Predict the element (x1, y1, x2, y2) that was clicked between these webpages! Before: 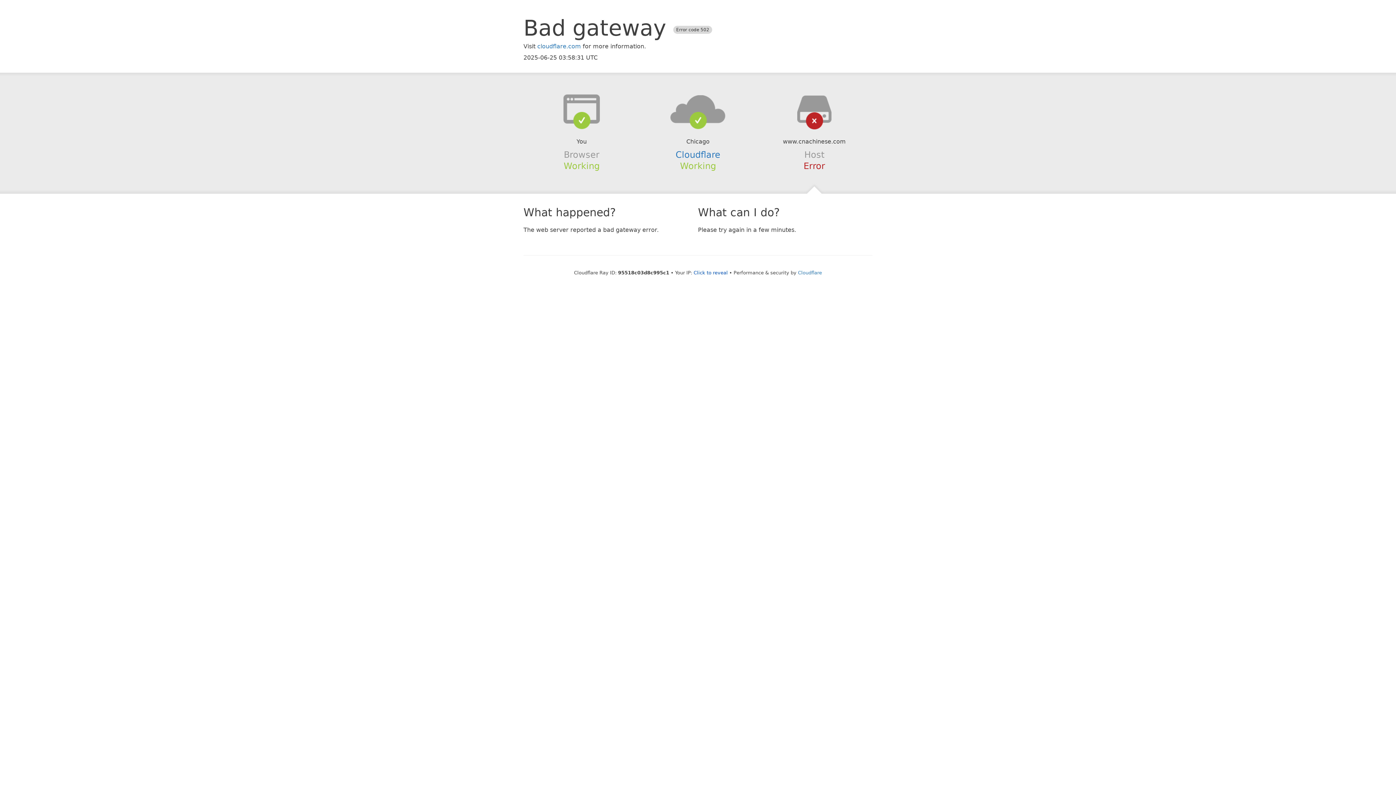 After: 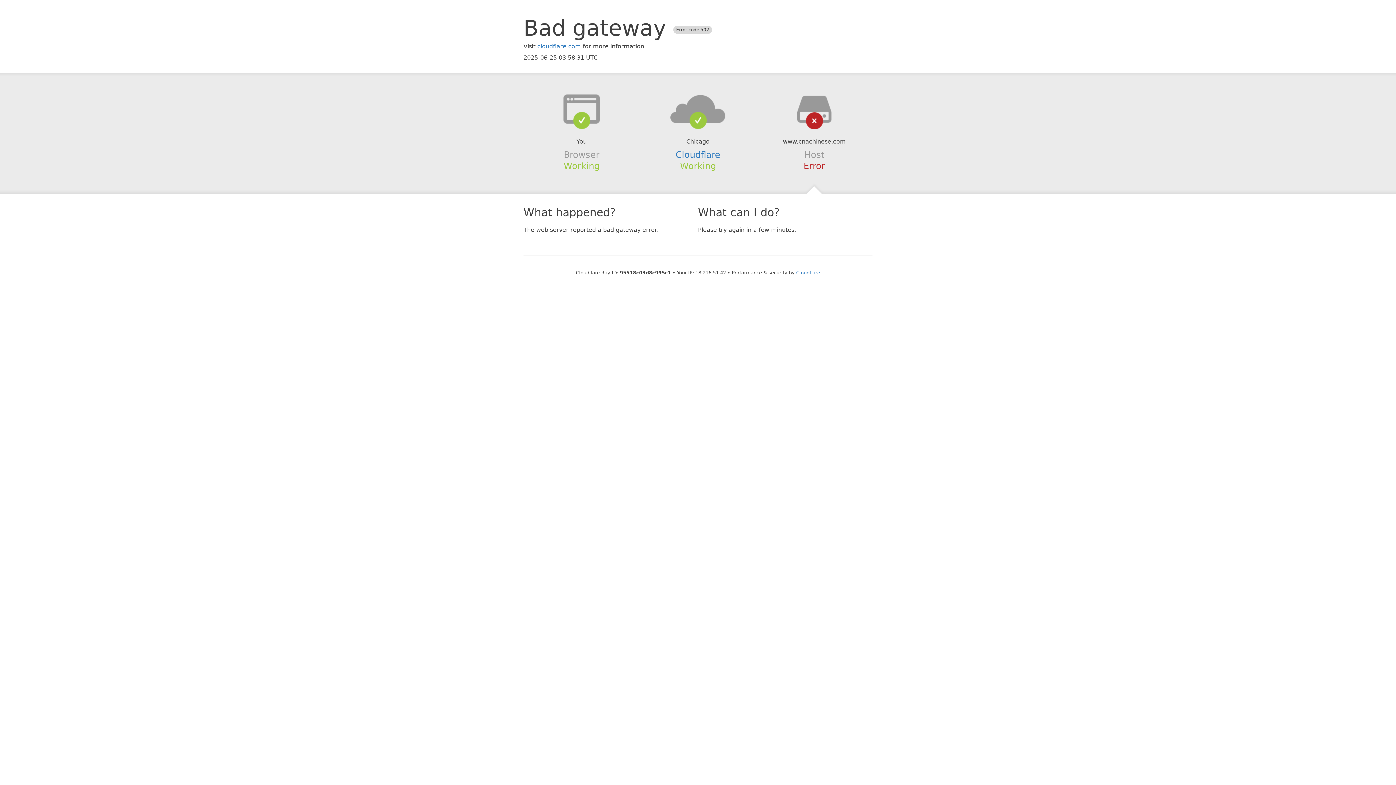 Action: label: Click to reveal bbox: (693, 270, 728, 275)